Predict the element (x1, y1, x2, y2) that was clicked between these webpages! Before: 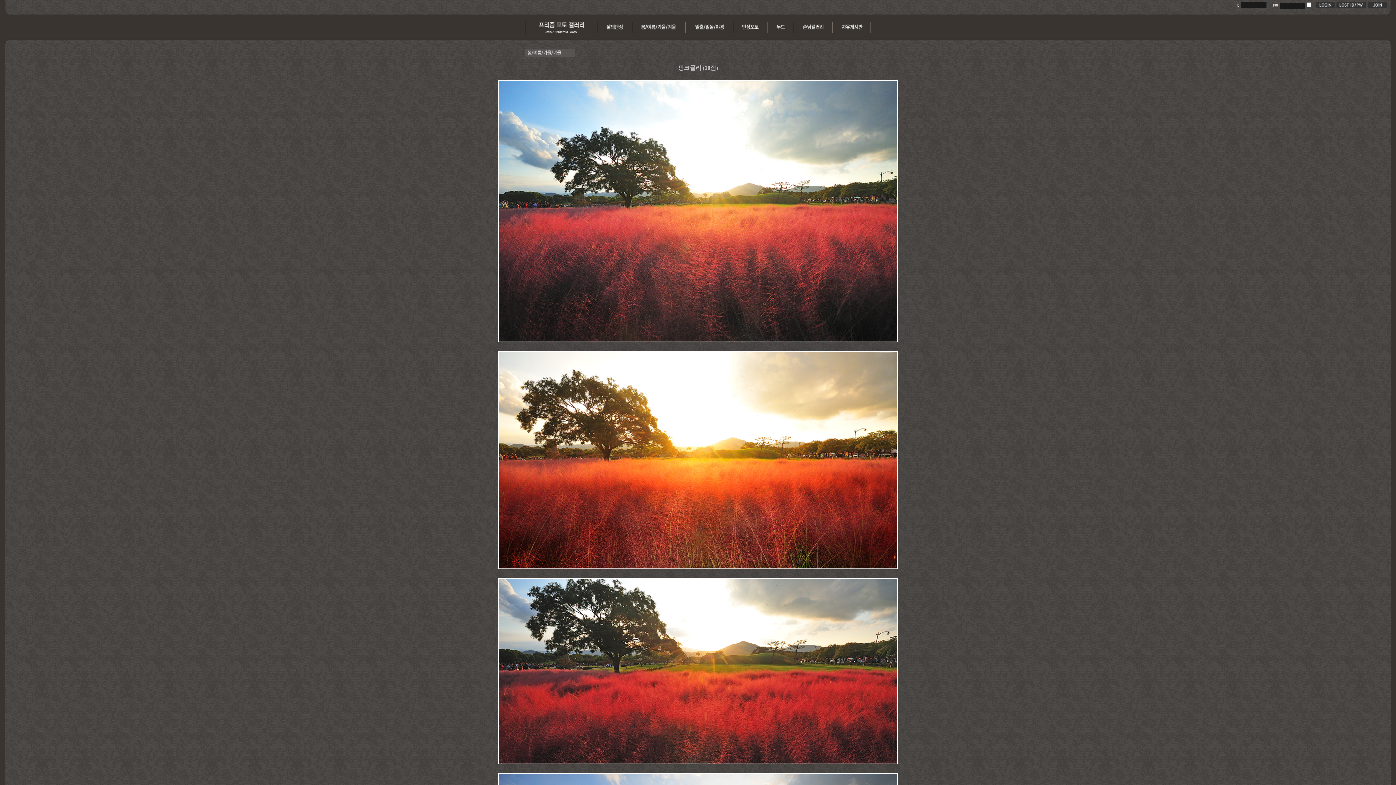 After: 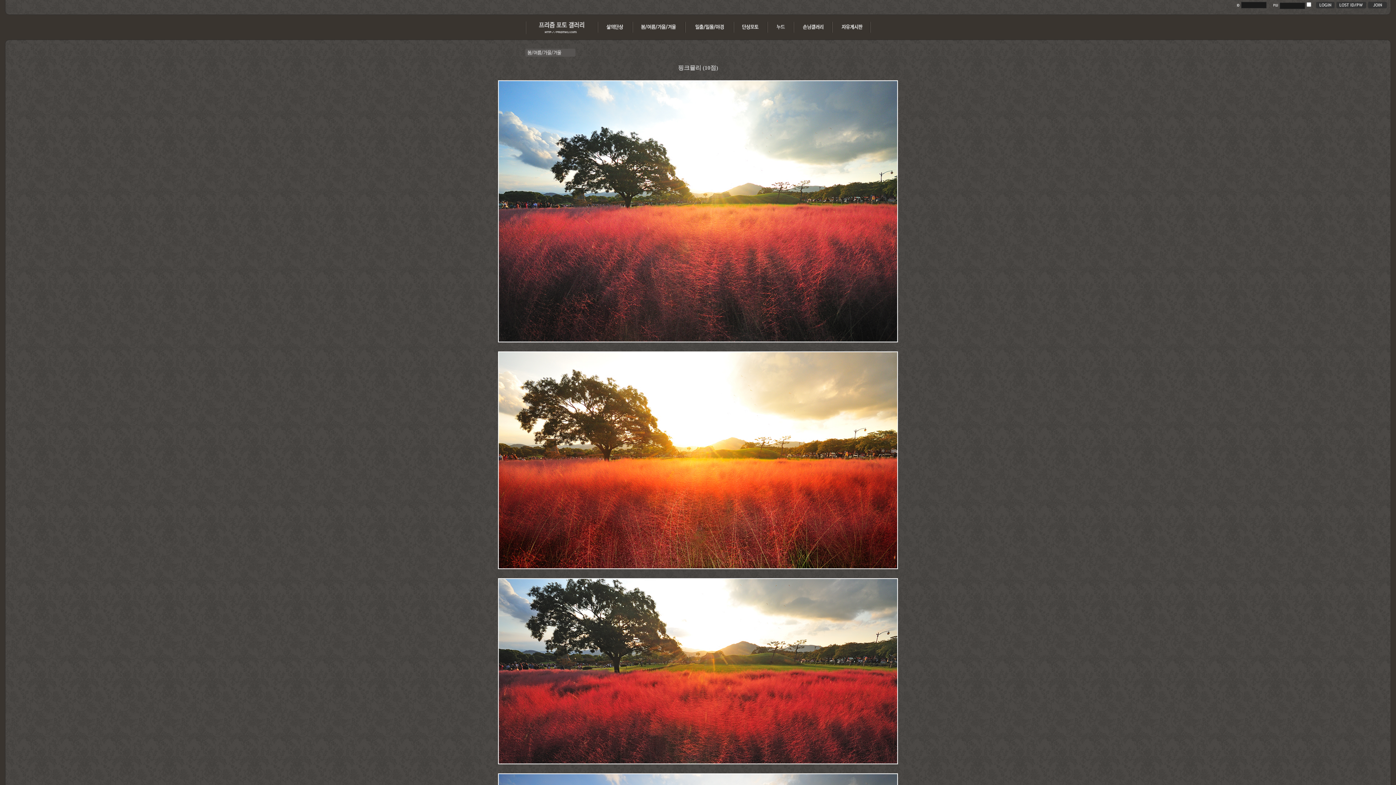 Action: bbox: (1334, 4, 1366, 9)